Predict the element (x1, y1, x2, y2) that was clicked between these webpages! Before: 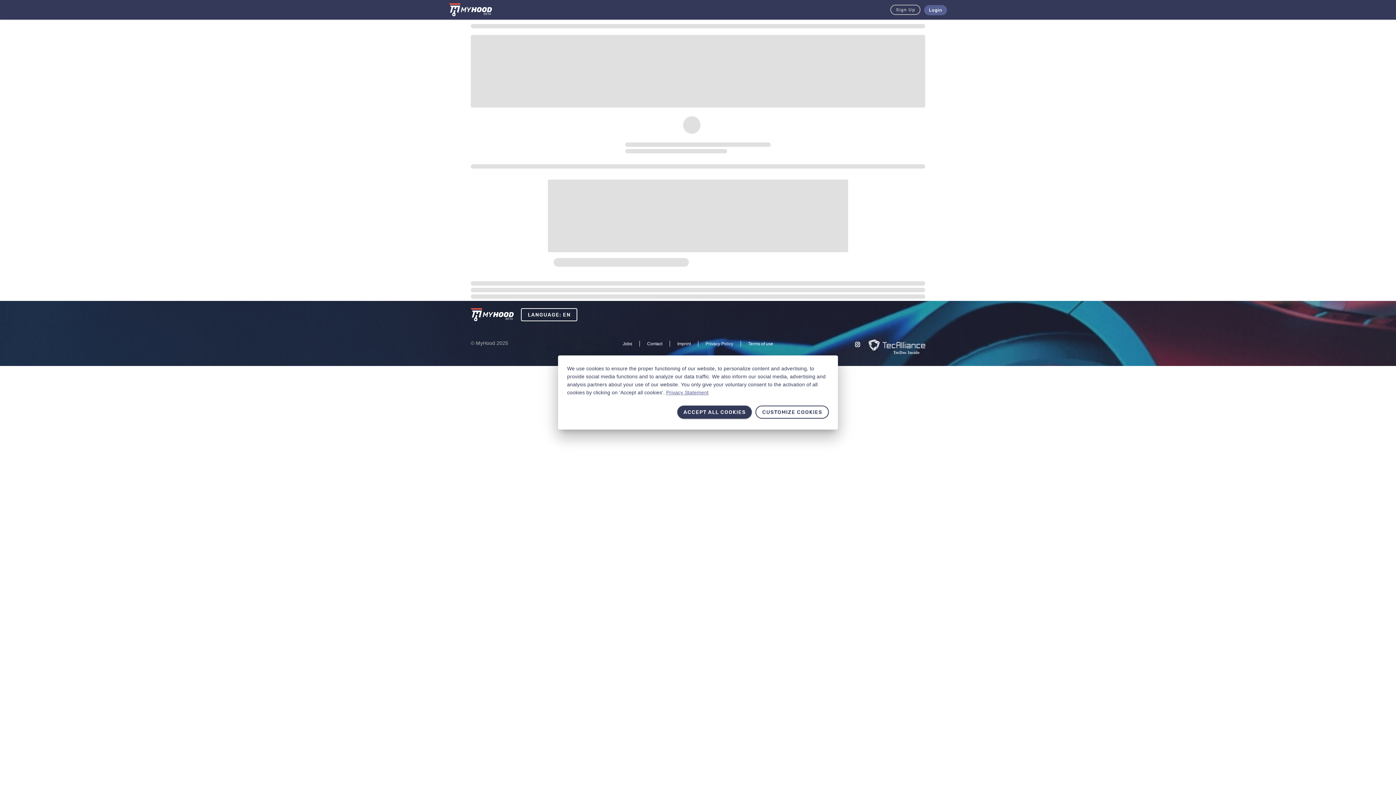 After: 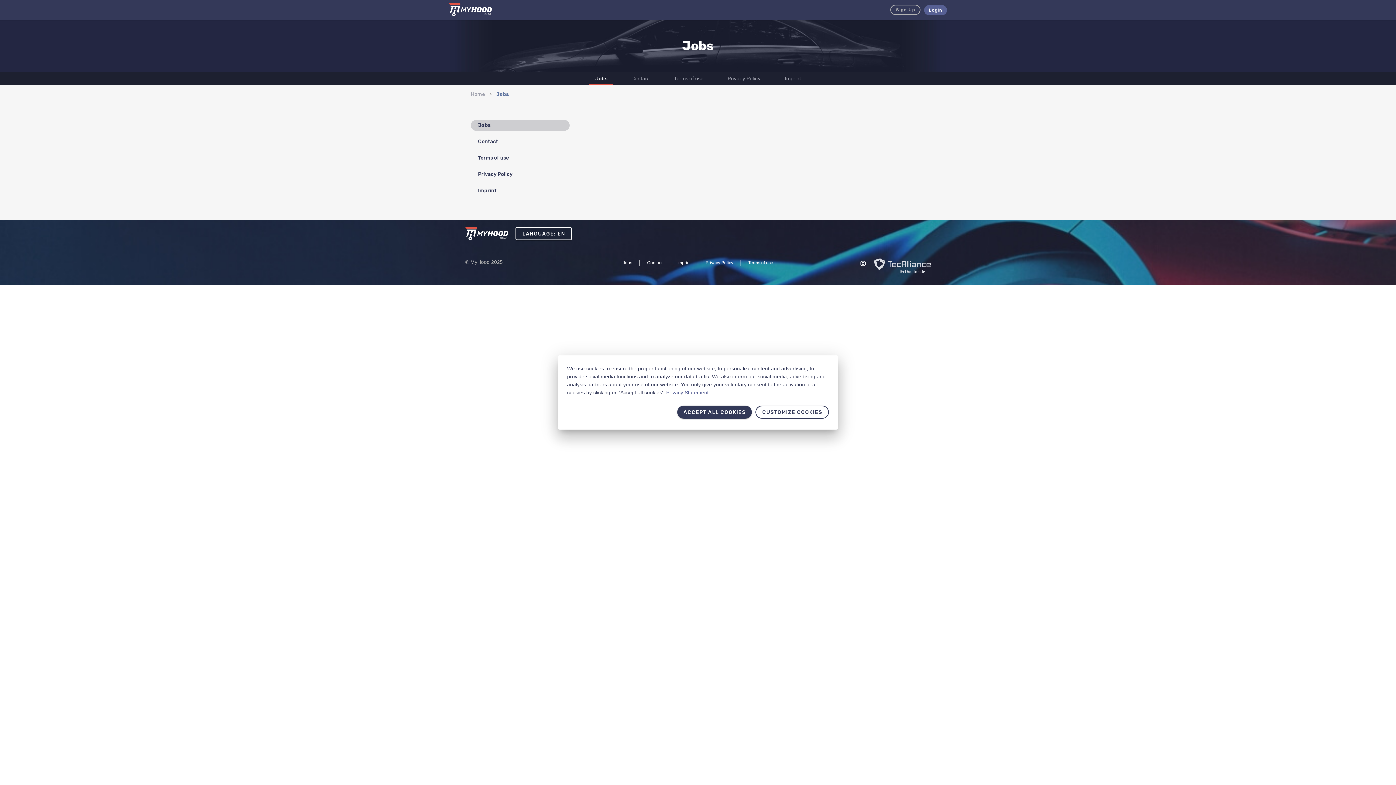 Action: bbox: (615, 340, 639, 346) label: Jobs